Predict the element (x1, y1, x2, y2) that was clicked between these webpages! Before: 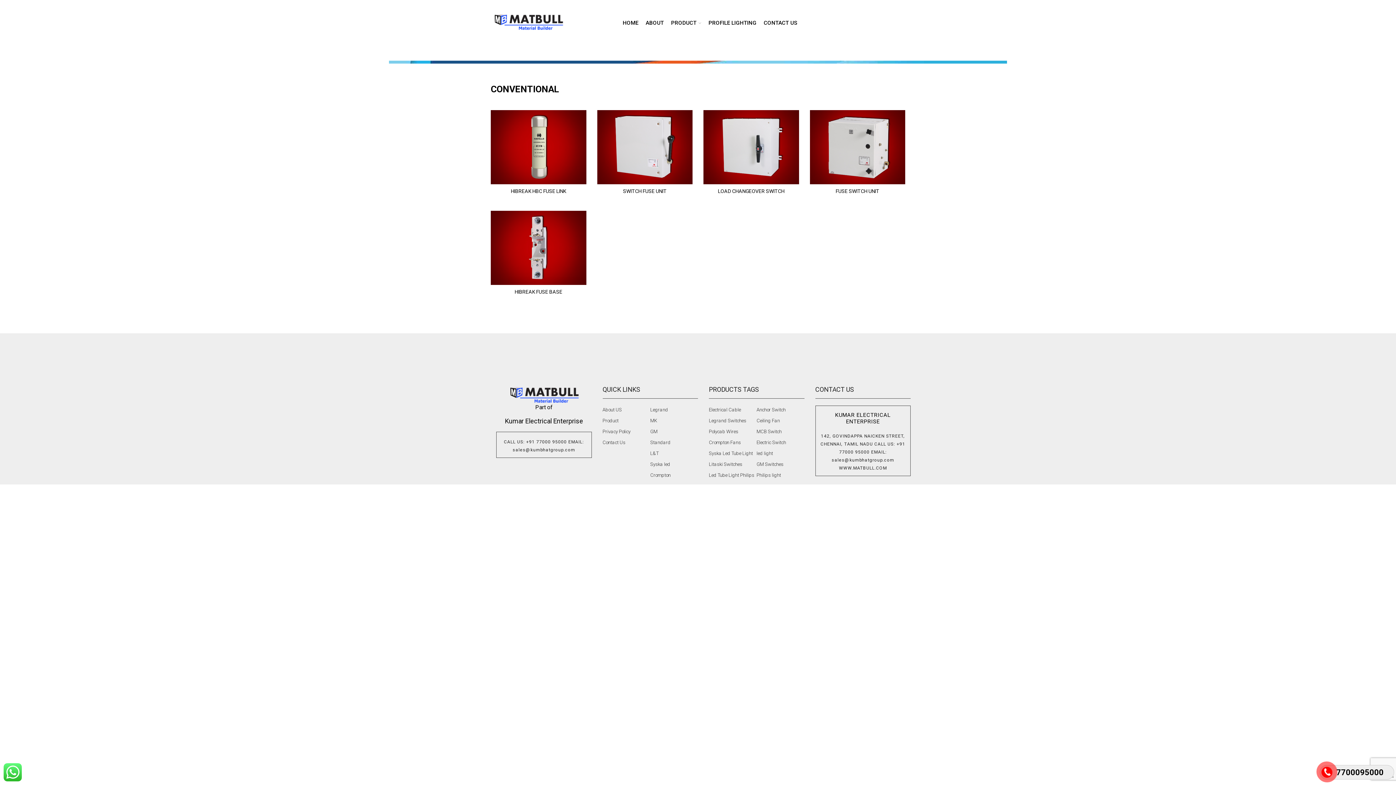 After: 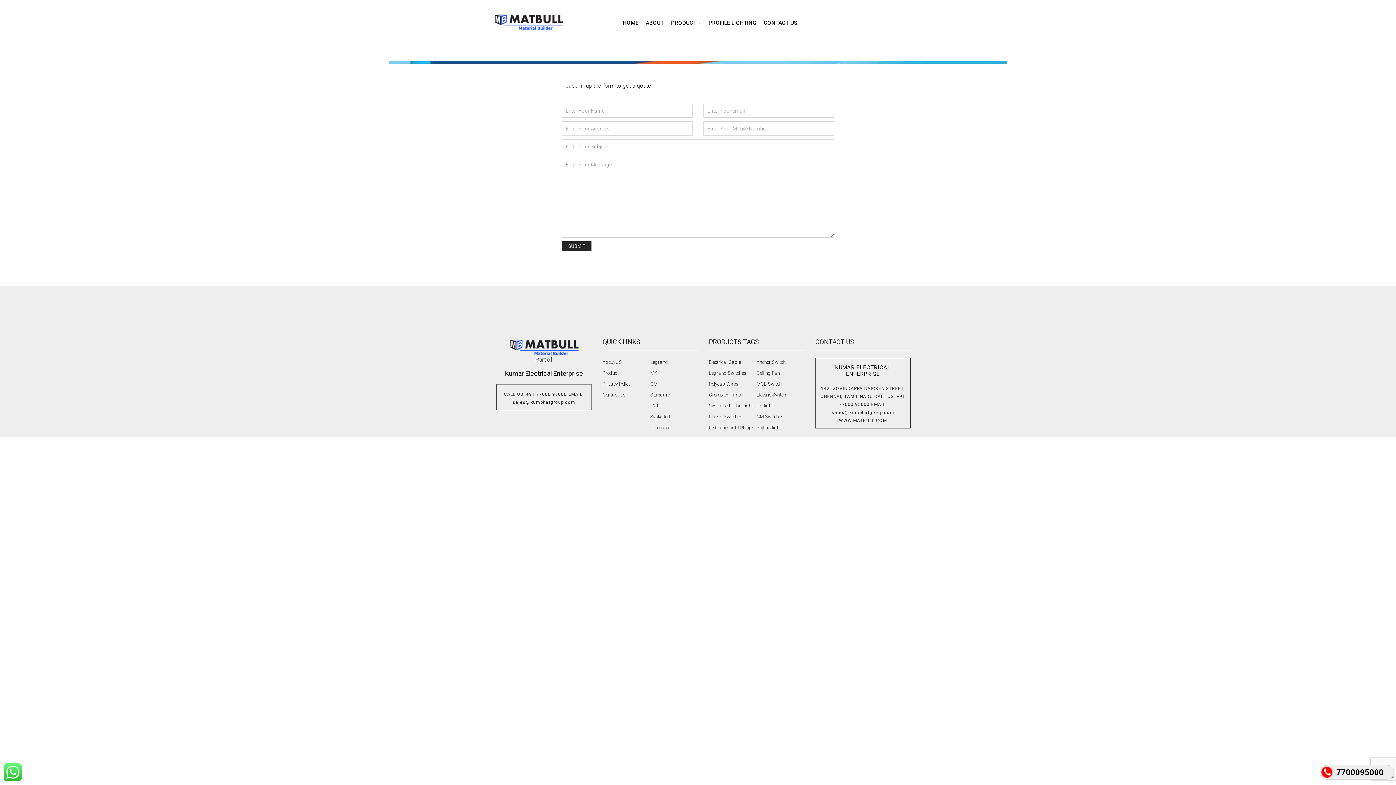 Action: label: MK bbox: (650, 418, 657, 423)